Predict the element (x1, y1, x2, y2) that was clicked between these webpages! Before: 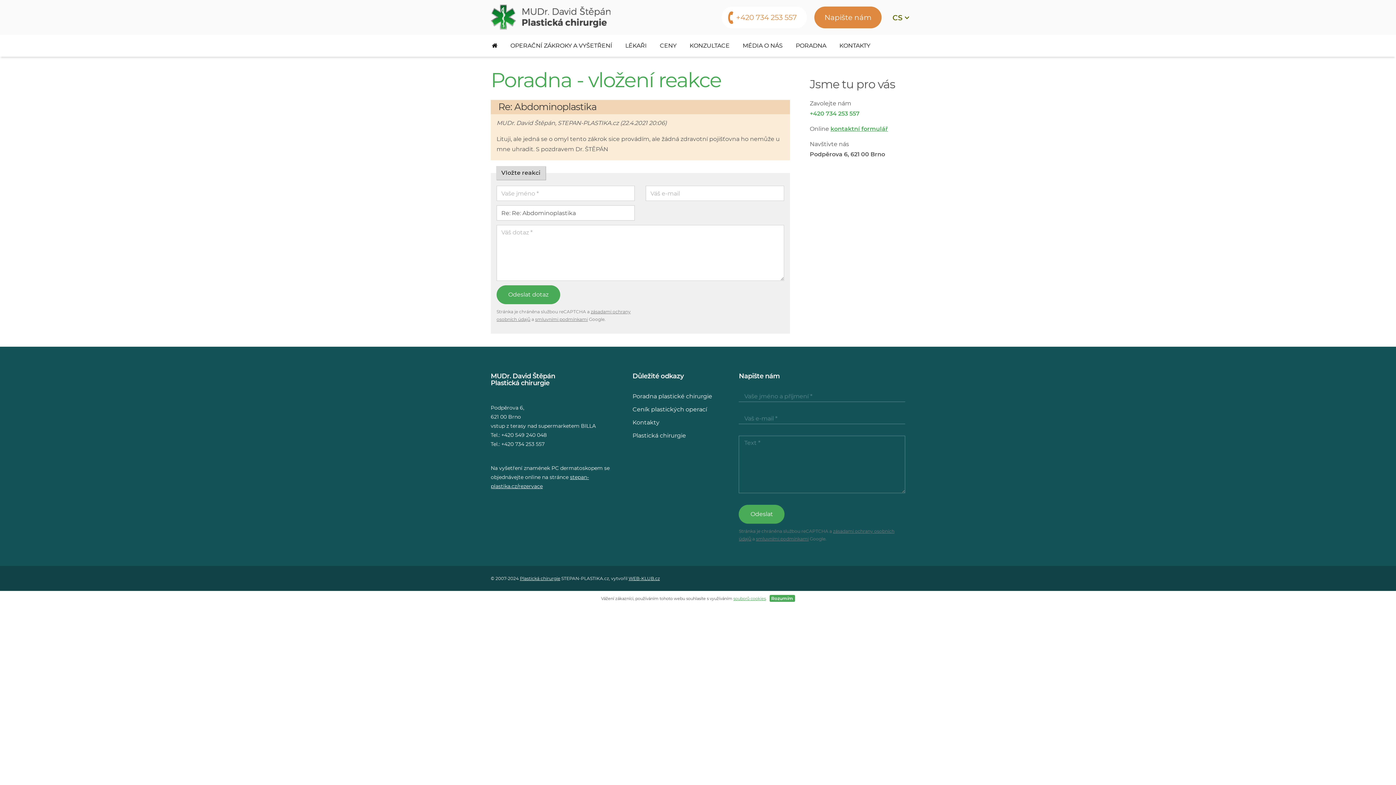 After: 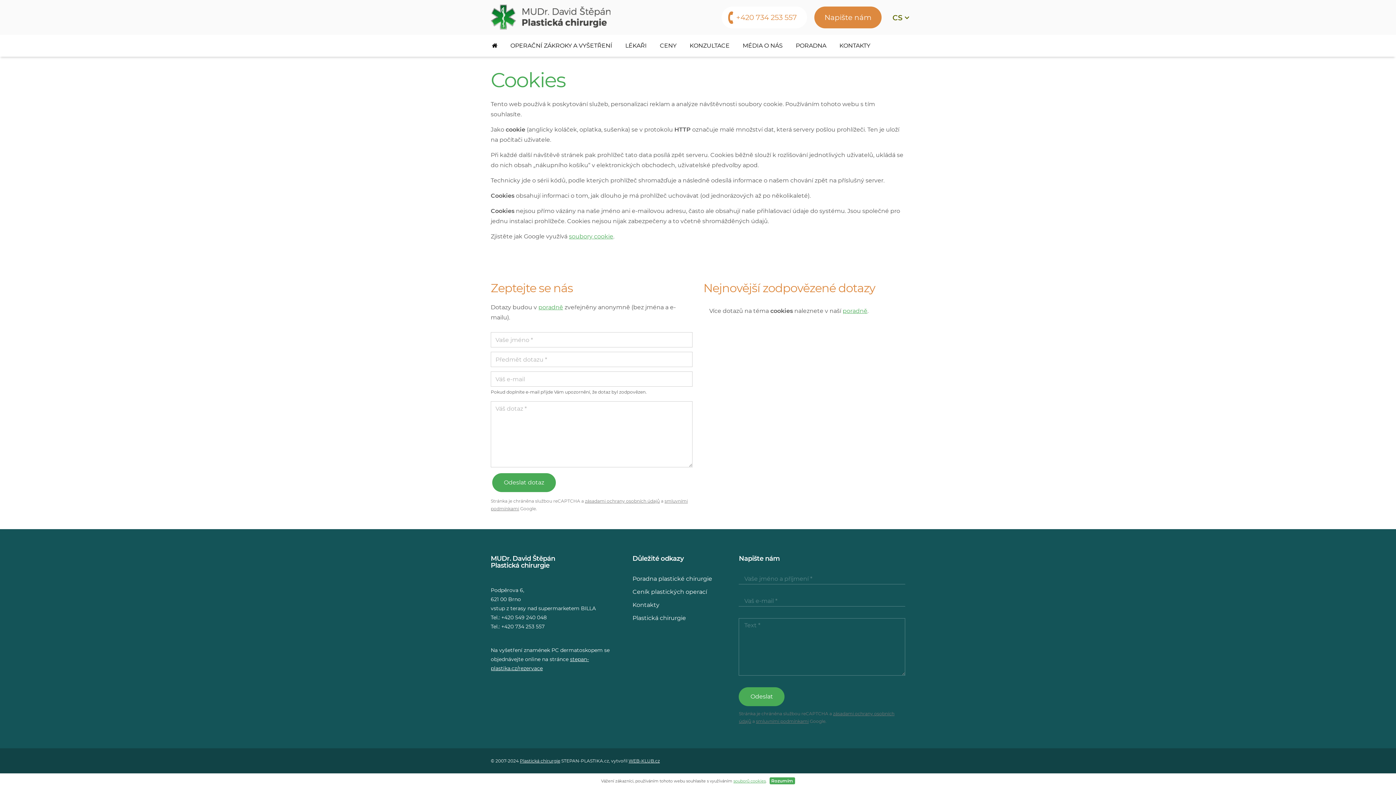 Action: label: souborů cookies bbox: (733, 596, 766, 601)